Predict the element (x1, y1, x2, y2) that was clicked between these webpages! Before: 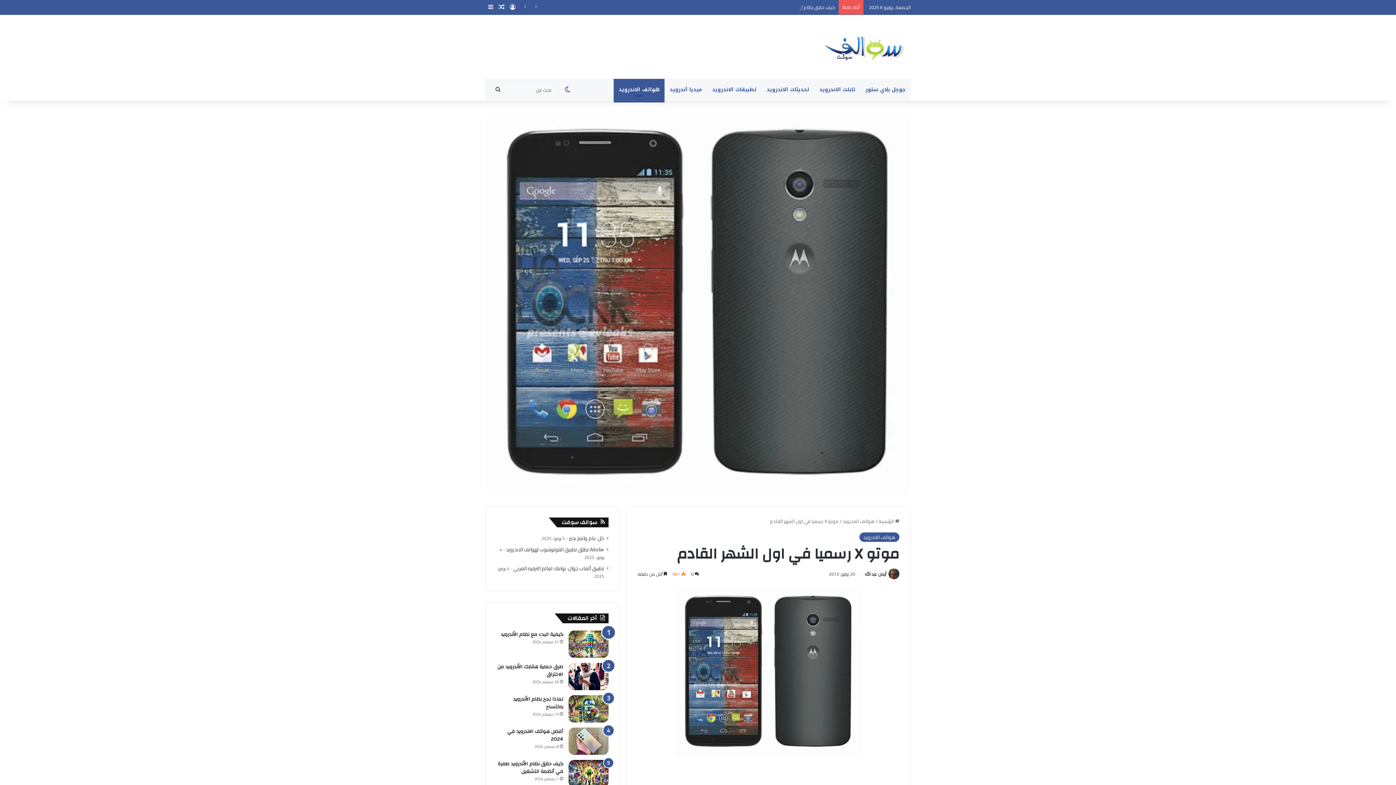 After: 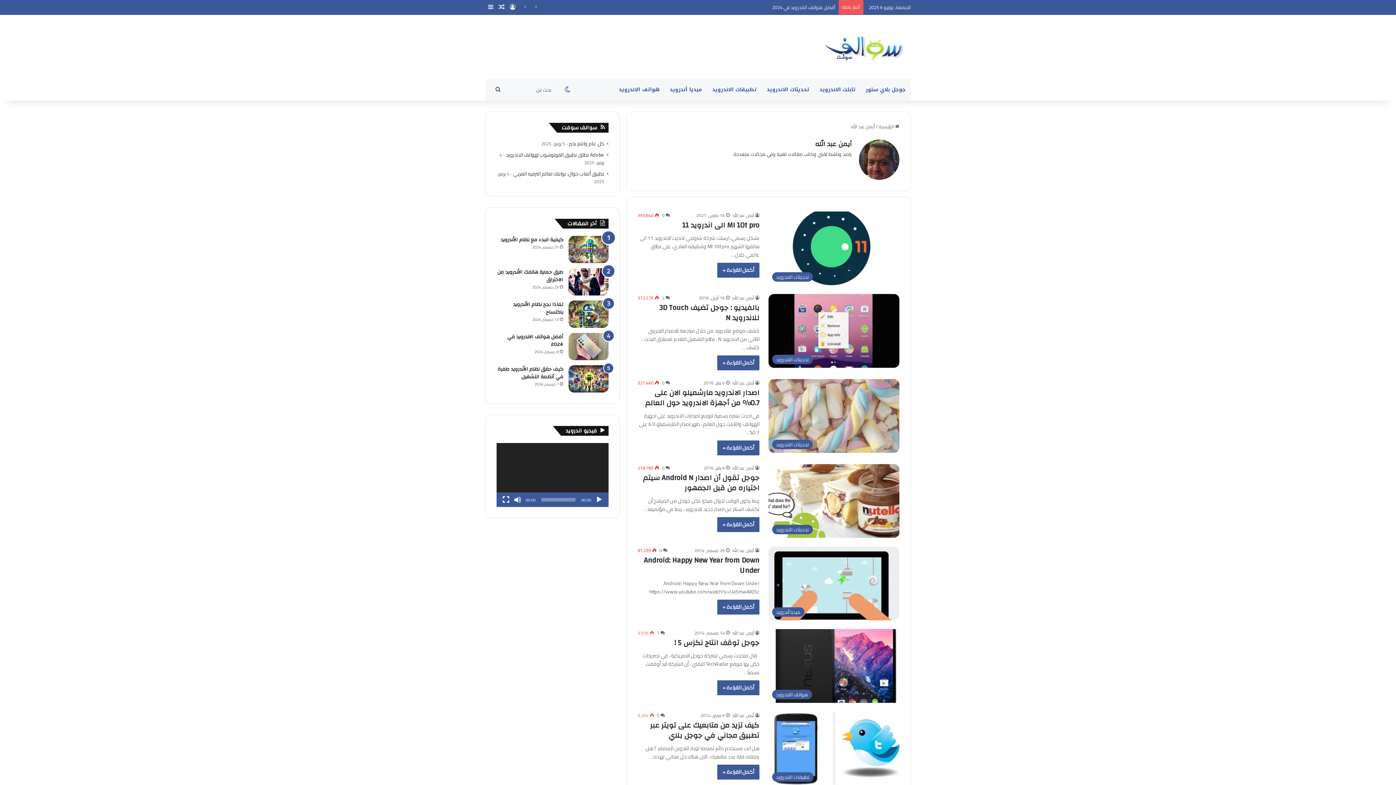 Action: bbox: (865, 570, 886, 578) label: أيمن عبد الله